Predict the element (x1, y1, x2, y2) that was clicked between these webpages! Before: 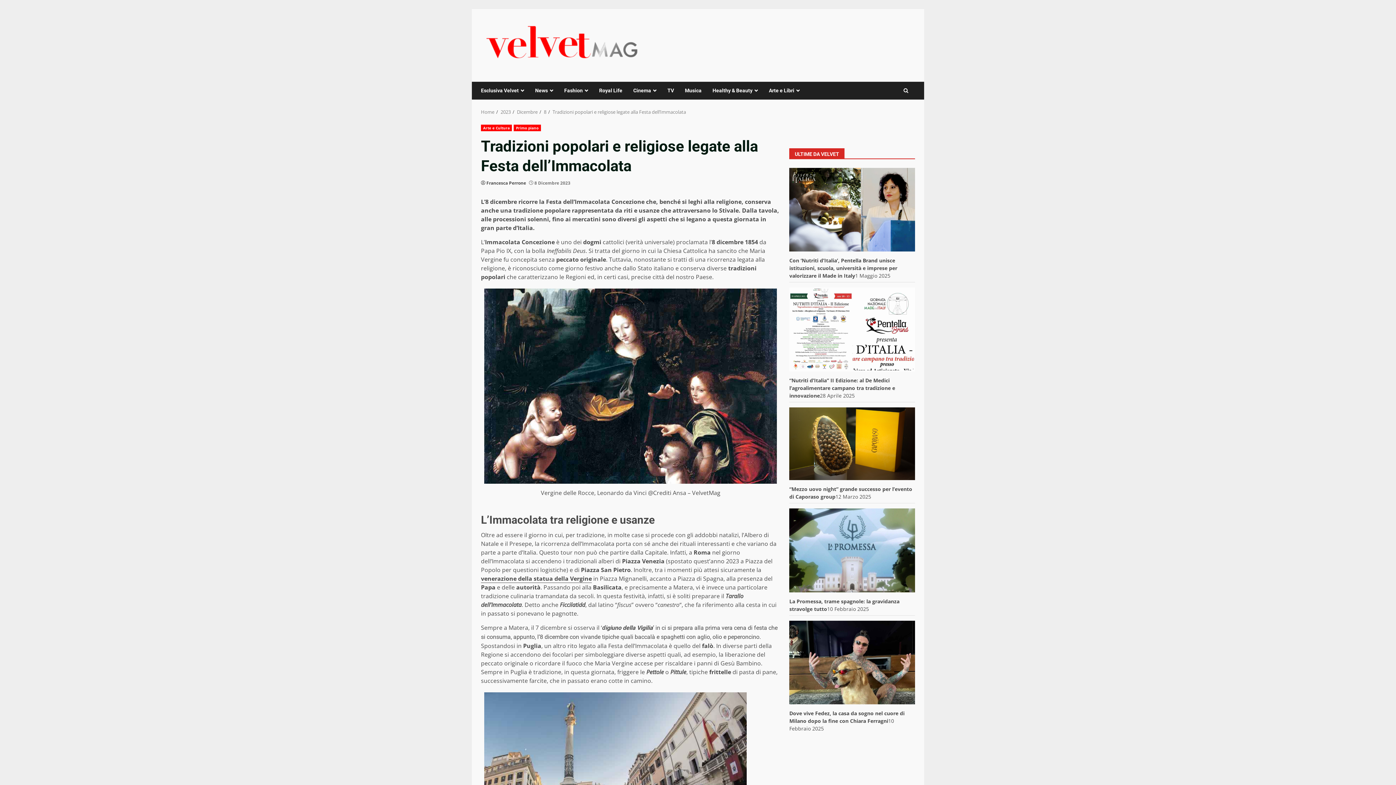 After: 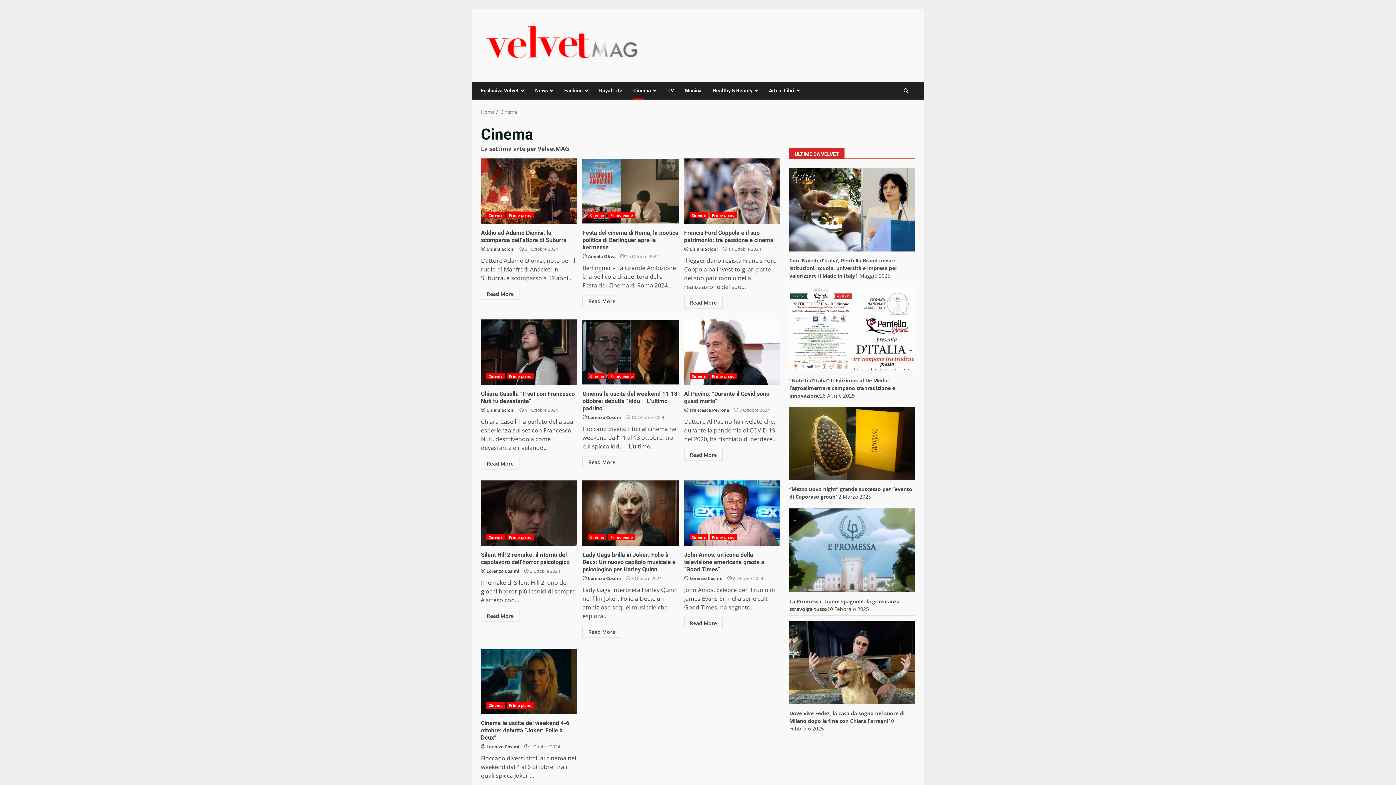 Action: label: Cinema bbox: (628, 81, 662, 99)